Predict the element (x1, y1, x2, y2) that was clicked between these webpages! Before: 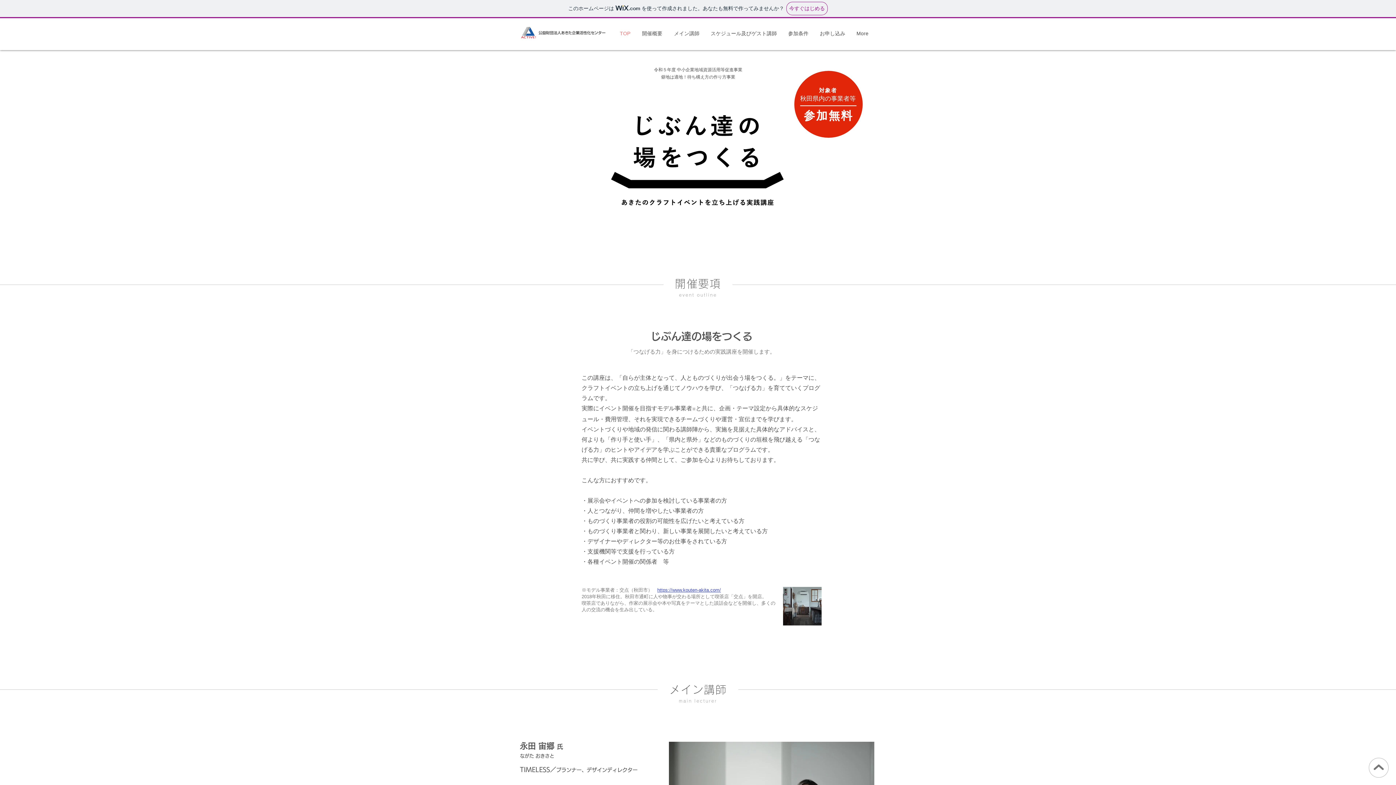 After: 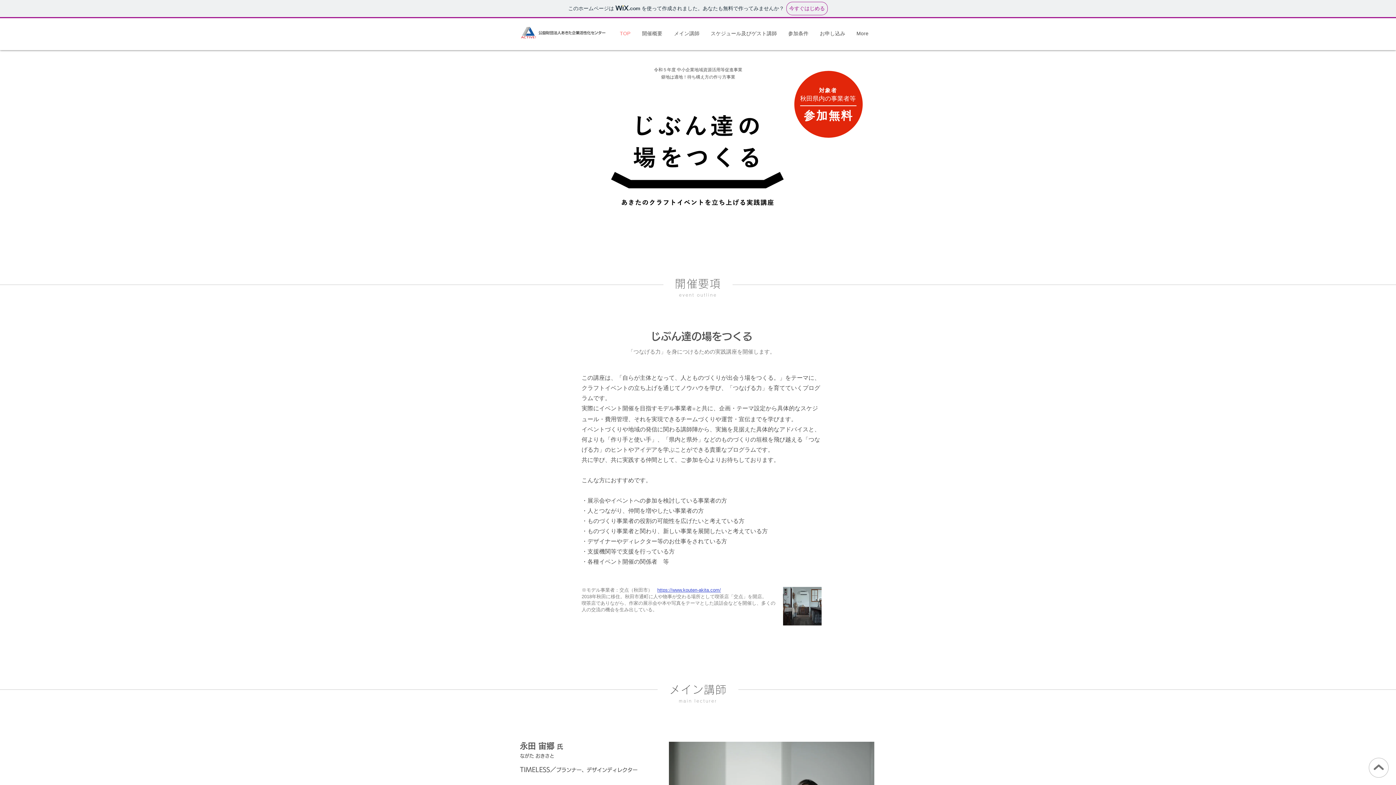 Action: bbox: (636, 24, 668, 42) label: 開催概要